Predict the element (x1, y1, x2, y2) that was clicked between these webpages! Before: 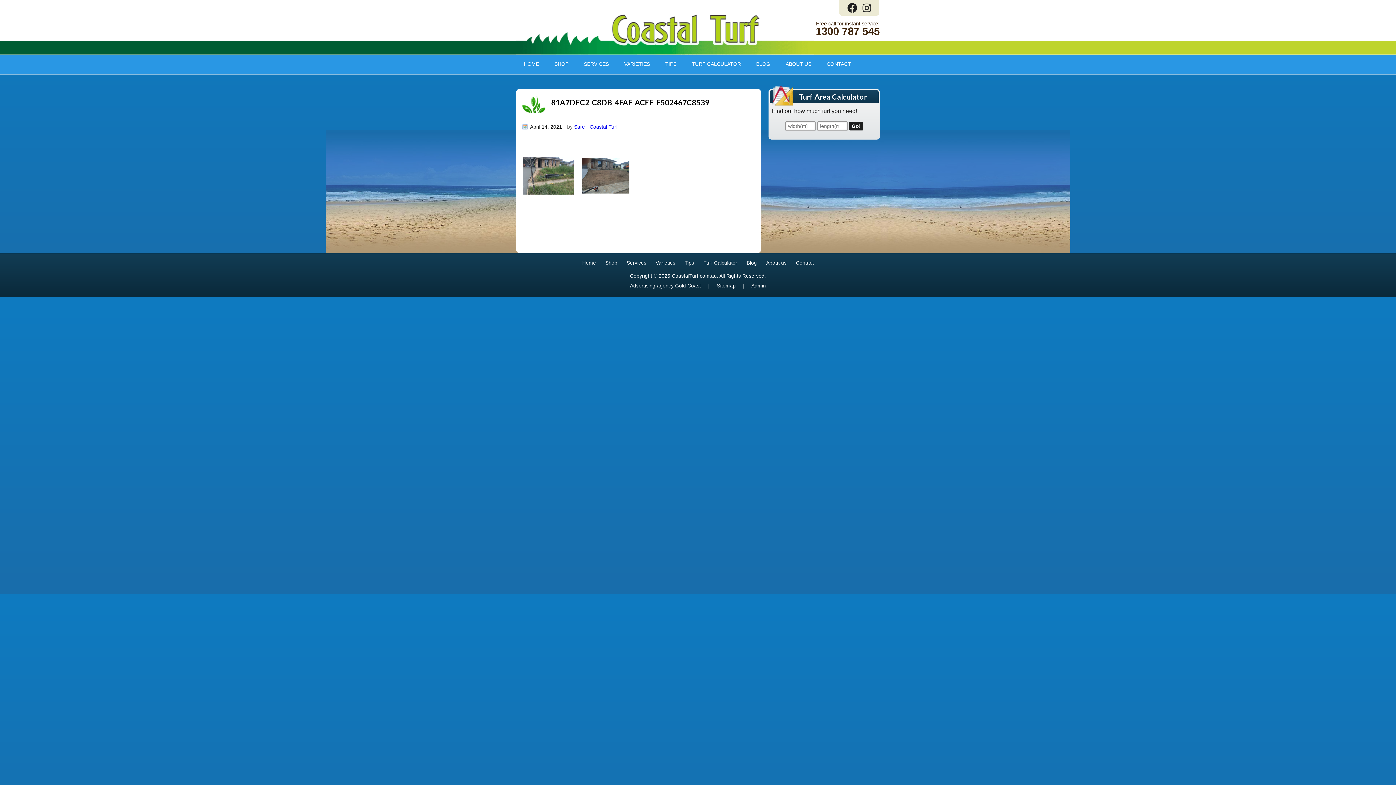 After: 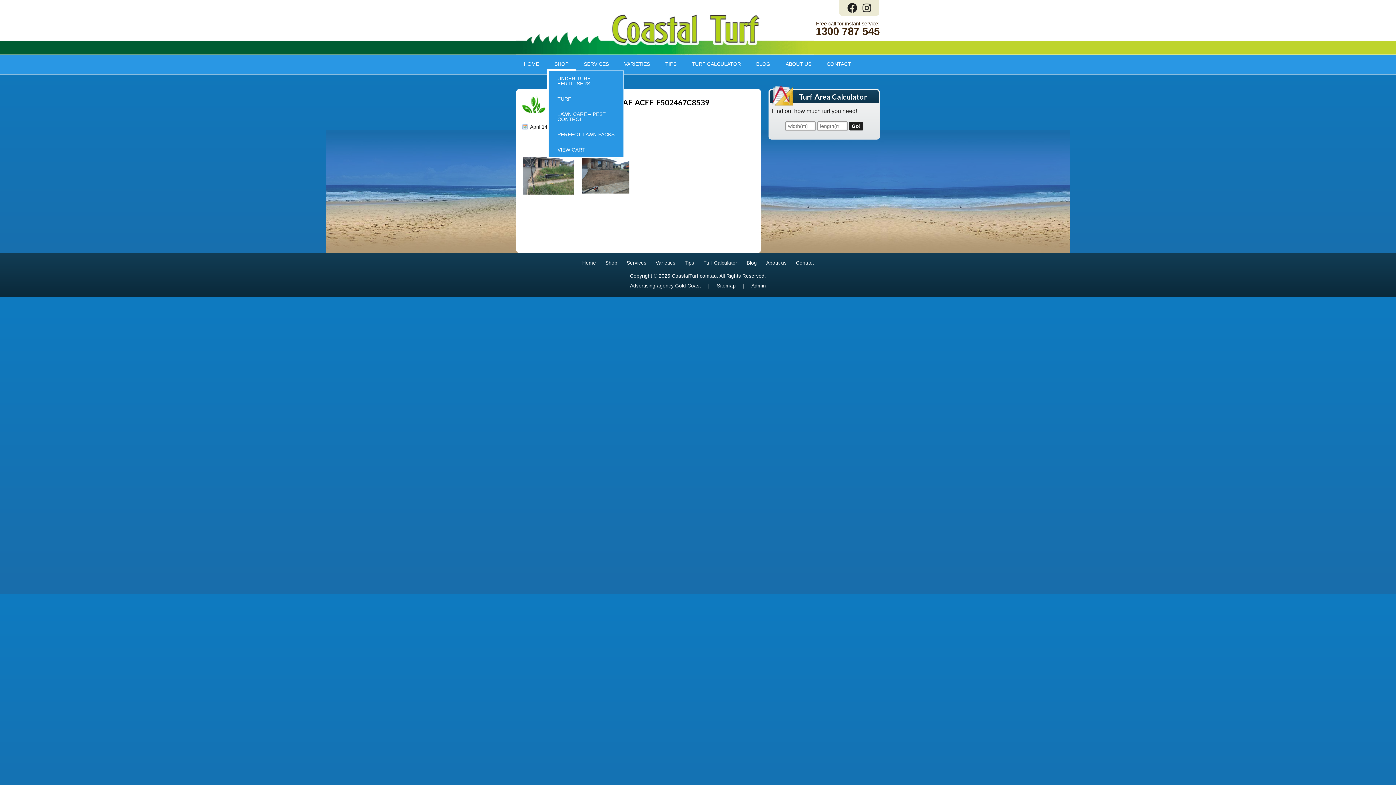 Action: label: SHOP
» bbox: (546, 58, 576, 68)